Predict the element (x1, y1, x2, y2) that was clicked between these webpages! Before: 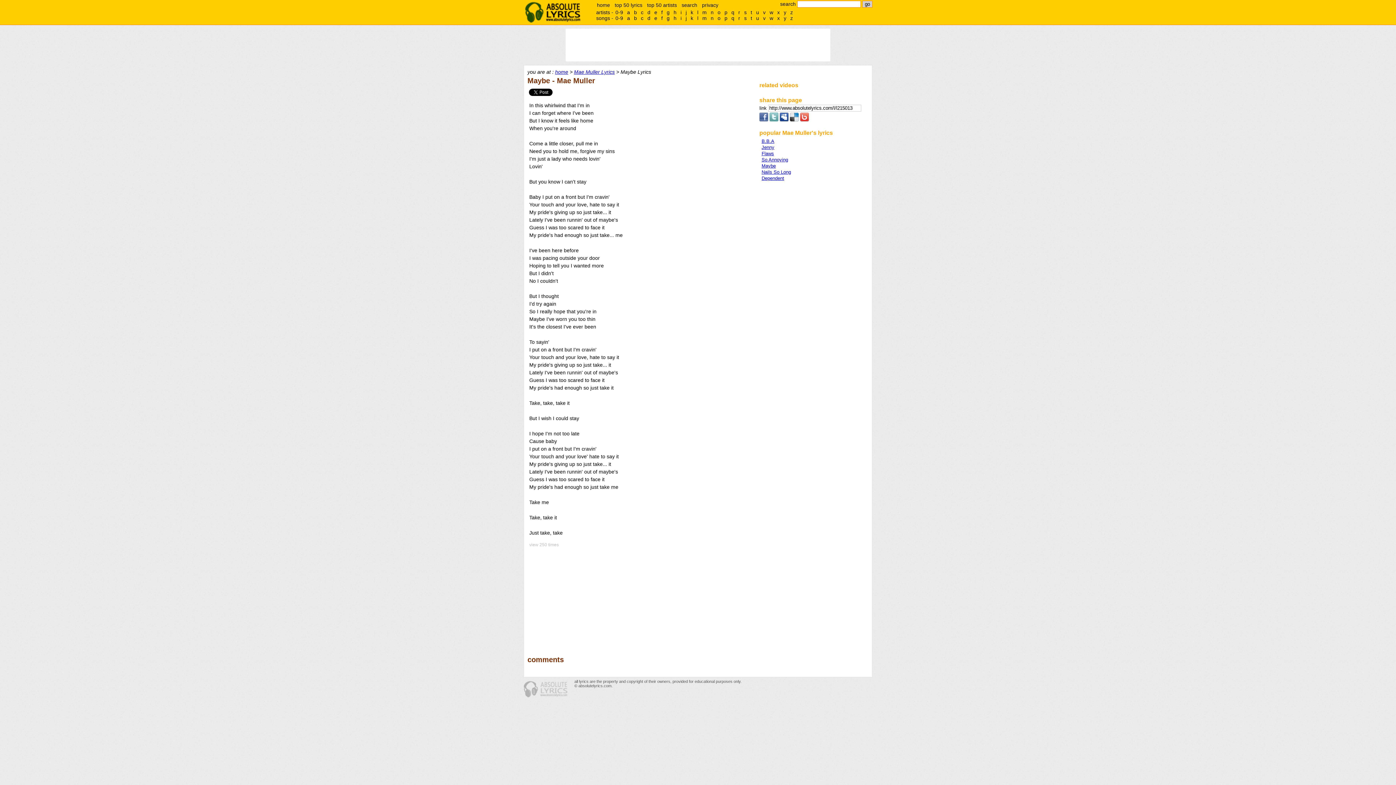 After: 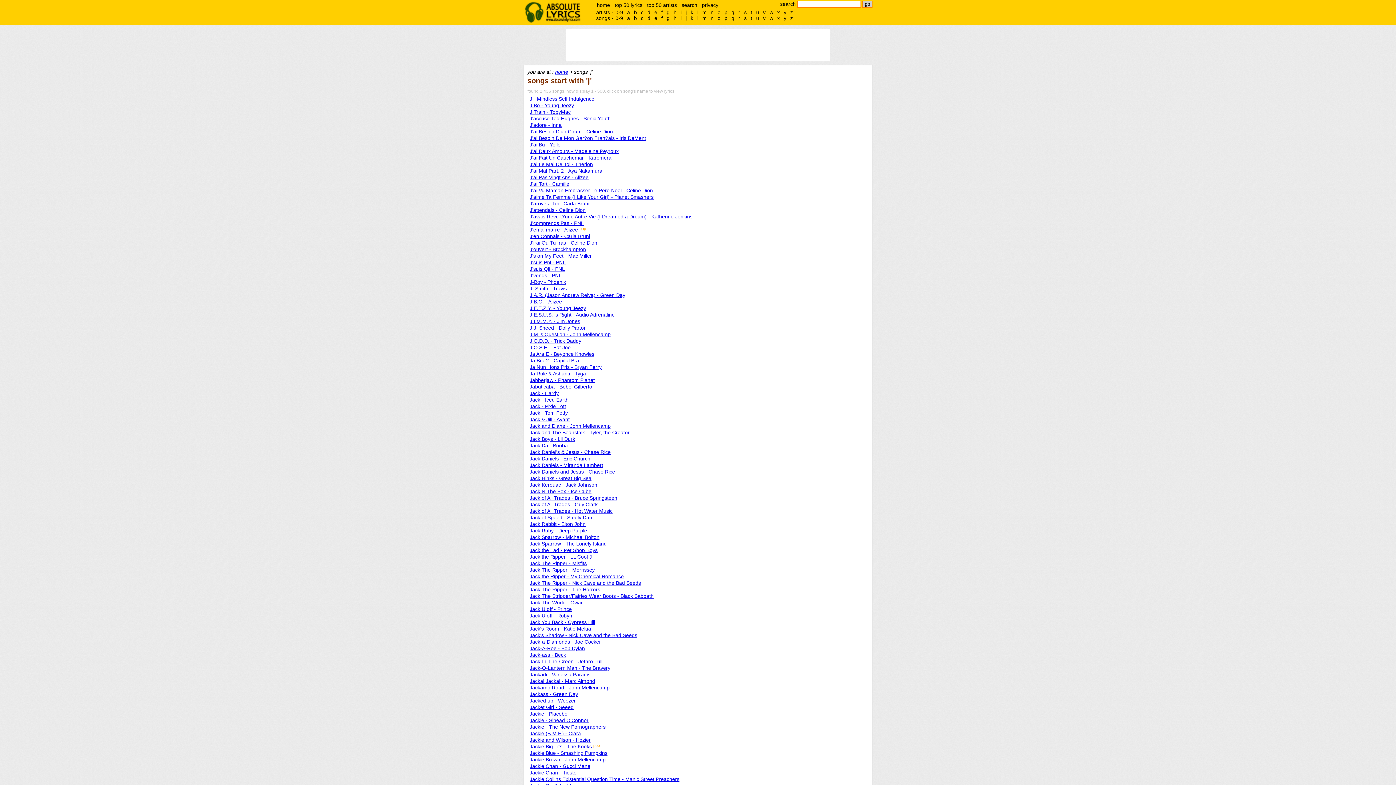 Action: bbox: (684, 15, 688, 21) label: j